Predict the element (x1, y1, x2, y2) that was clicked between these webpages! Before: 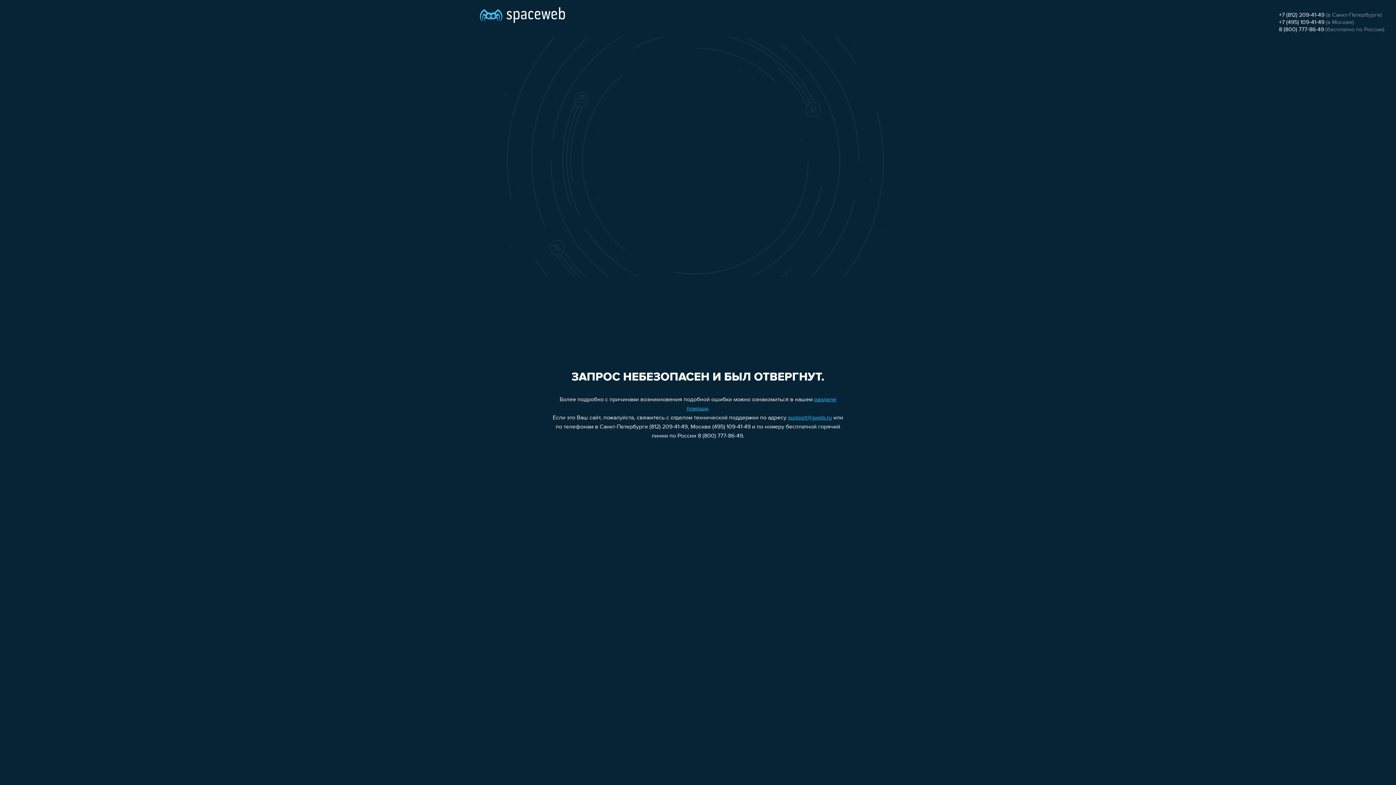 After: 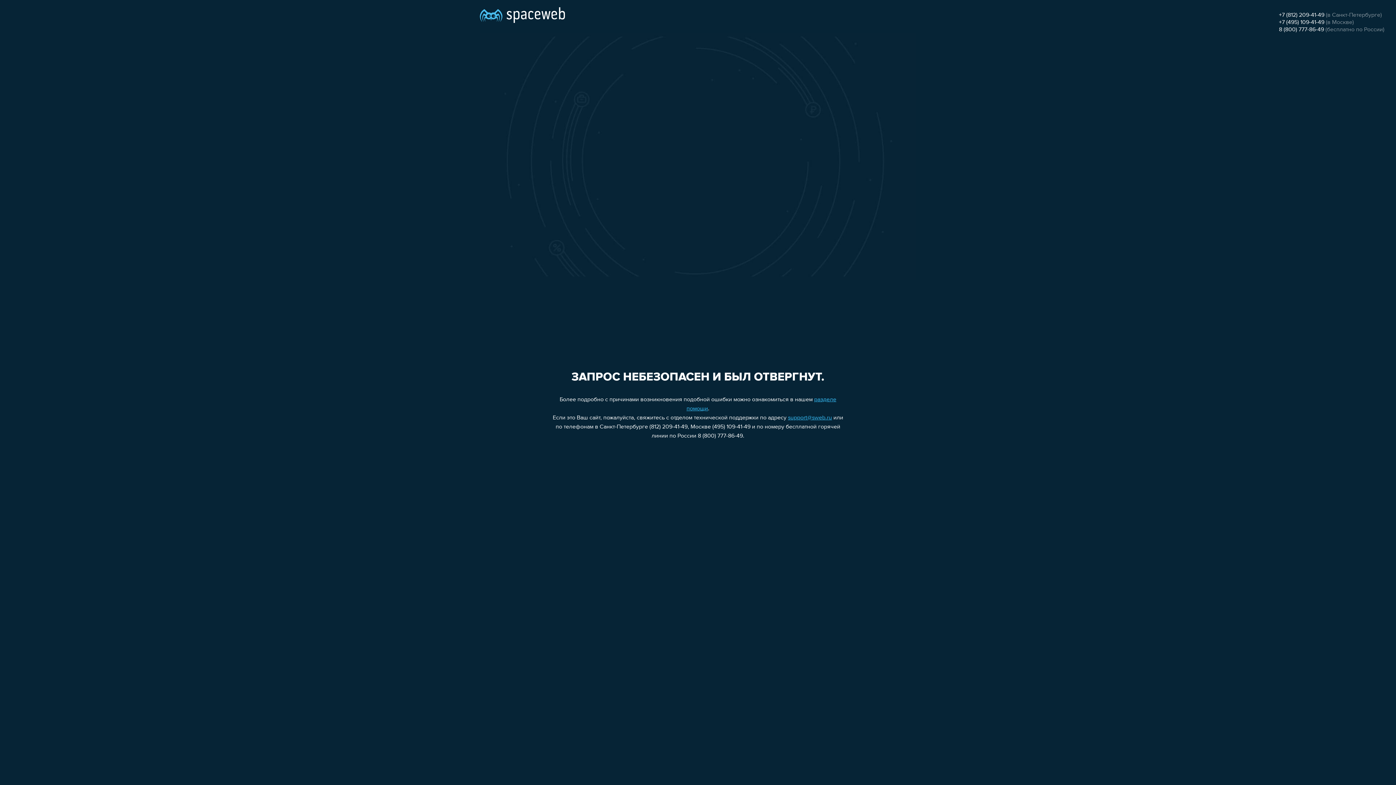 Action: bbox: (1279, 19, 1324, 25) label: +7 (495) 109-41-49